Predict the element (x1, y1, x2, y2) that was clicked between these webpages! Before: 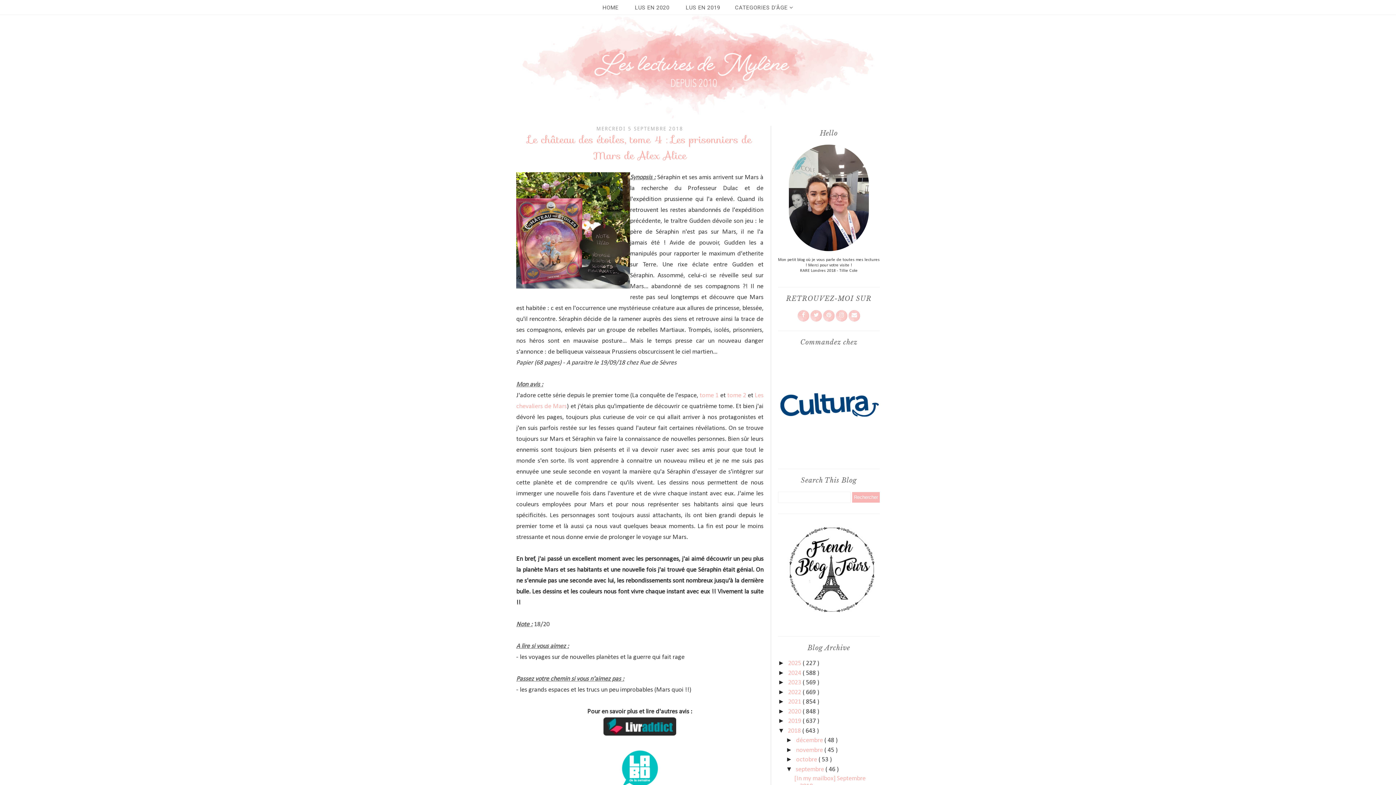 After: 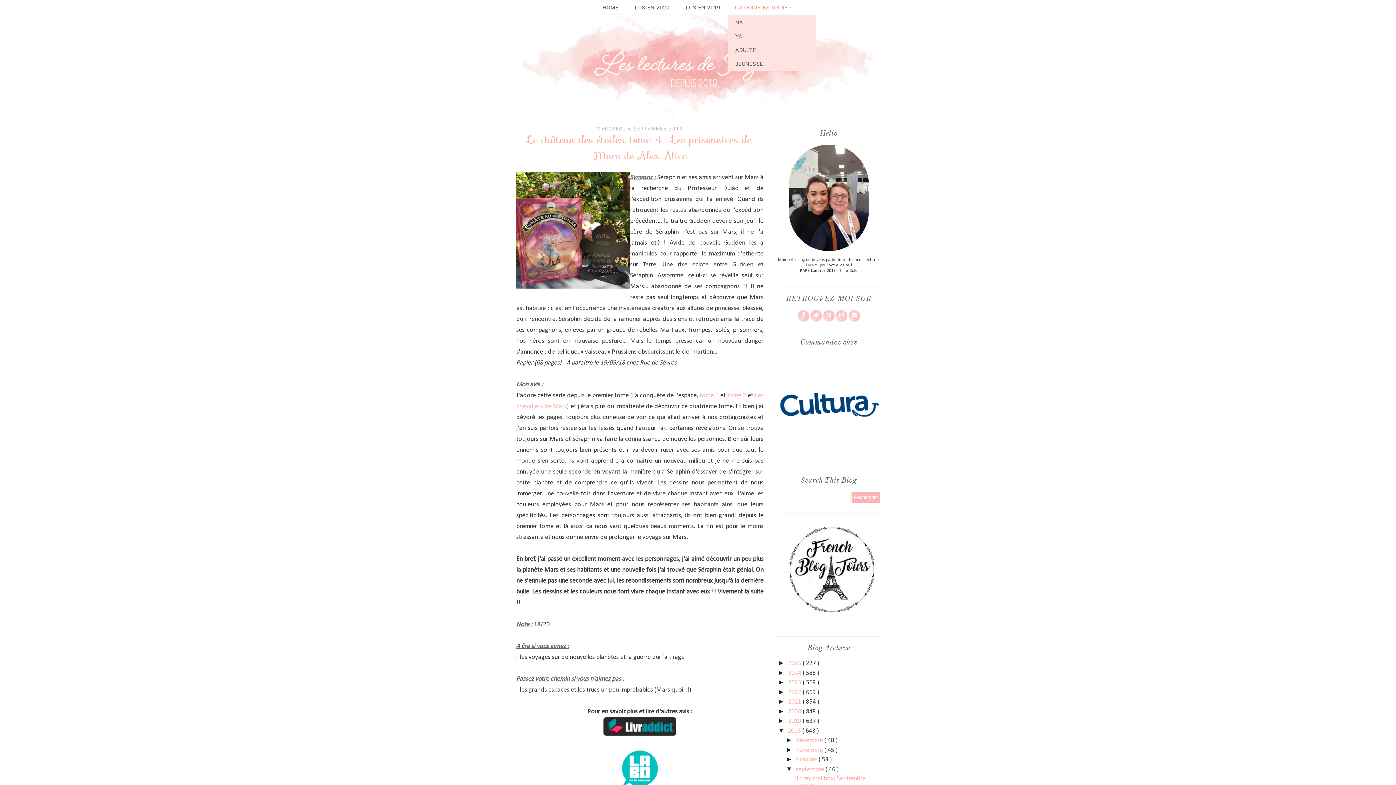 Action: bbox: (735, 4, 793, 10) label: CATEGORIES D'ÂGE 